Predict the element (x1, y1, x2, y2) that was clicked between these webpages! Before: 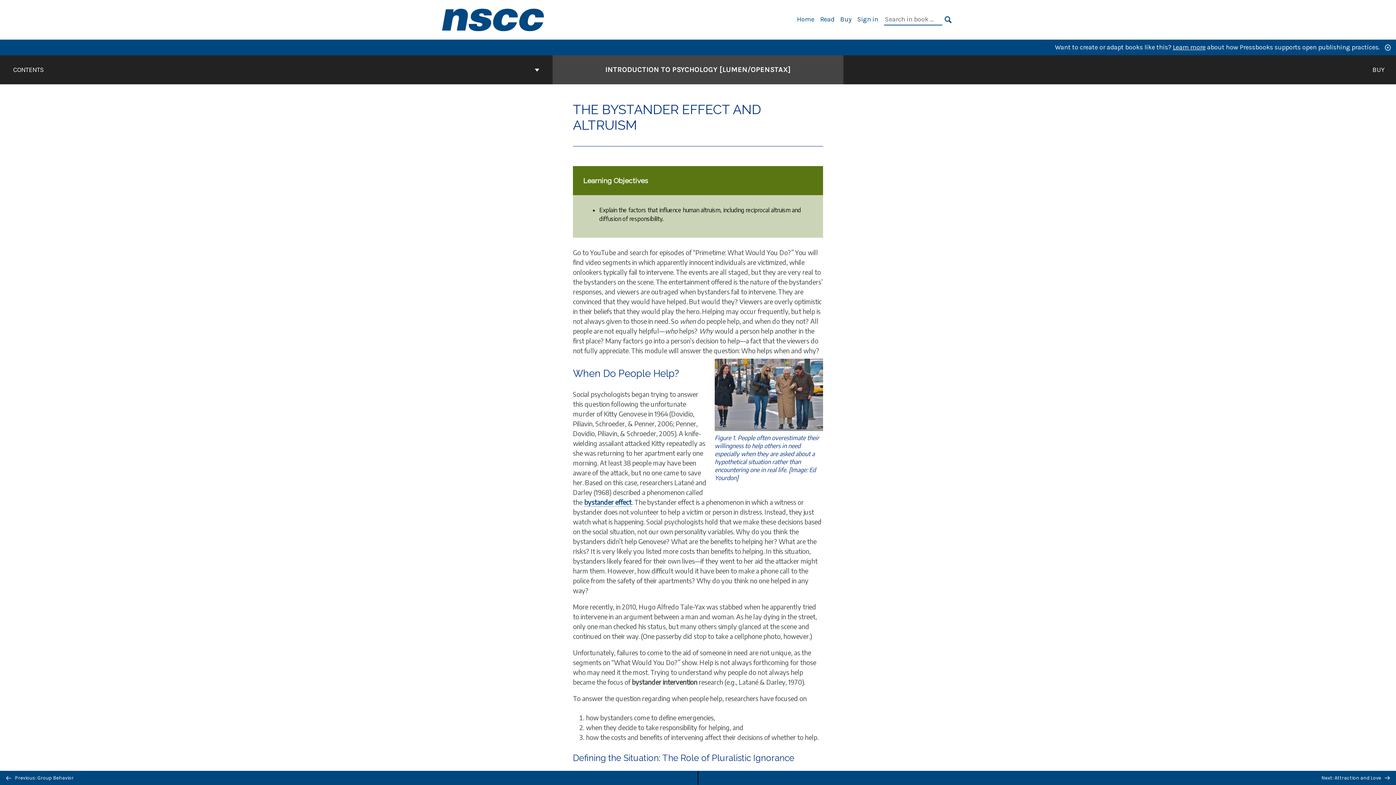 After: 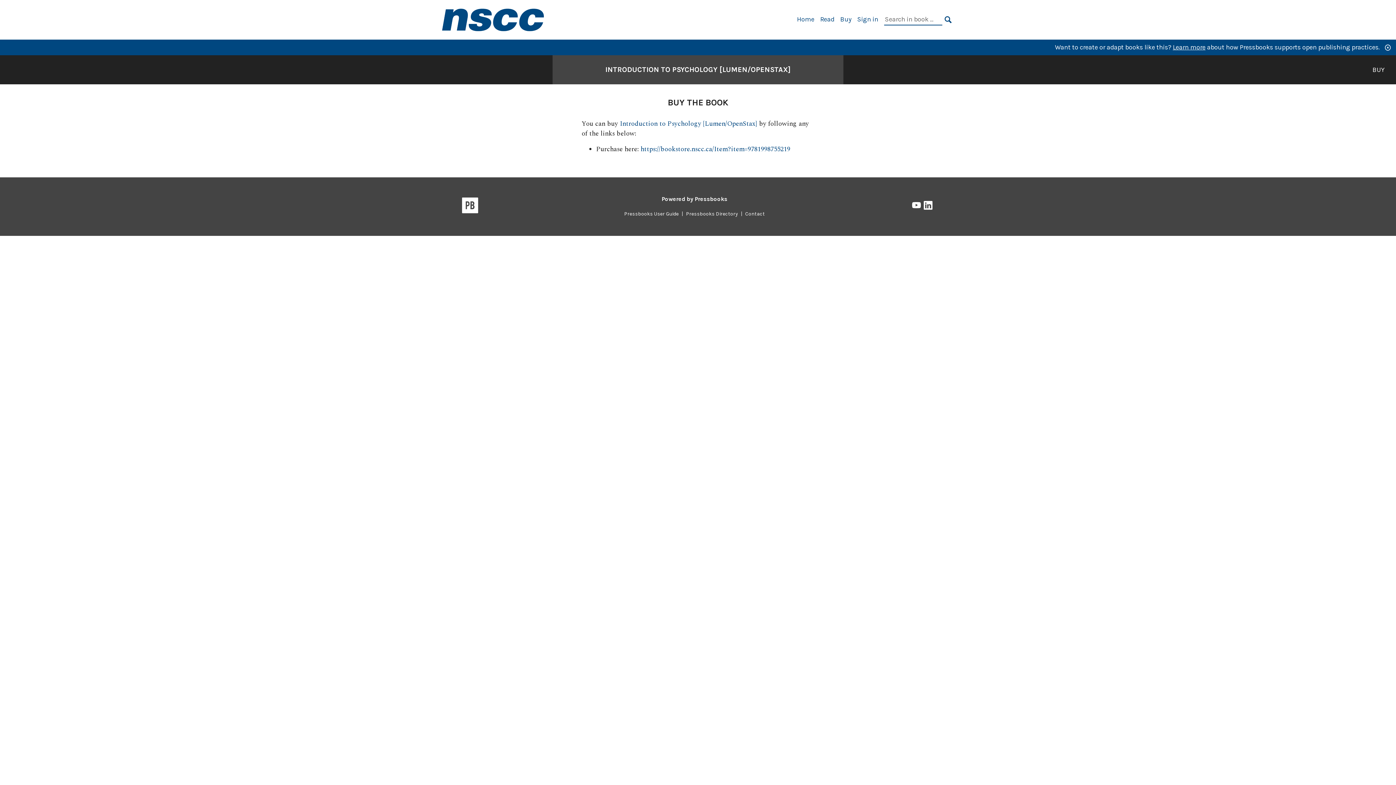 Action: bbox: (840, 15, 851, 23) label: Buy